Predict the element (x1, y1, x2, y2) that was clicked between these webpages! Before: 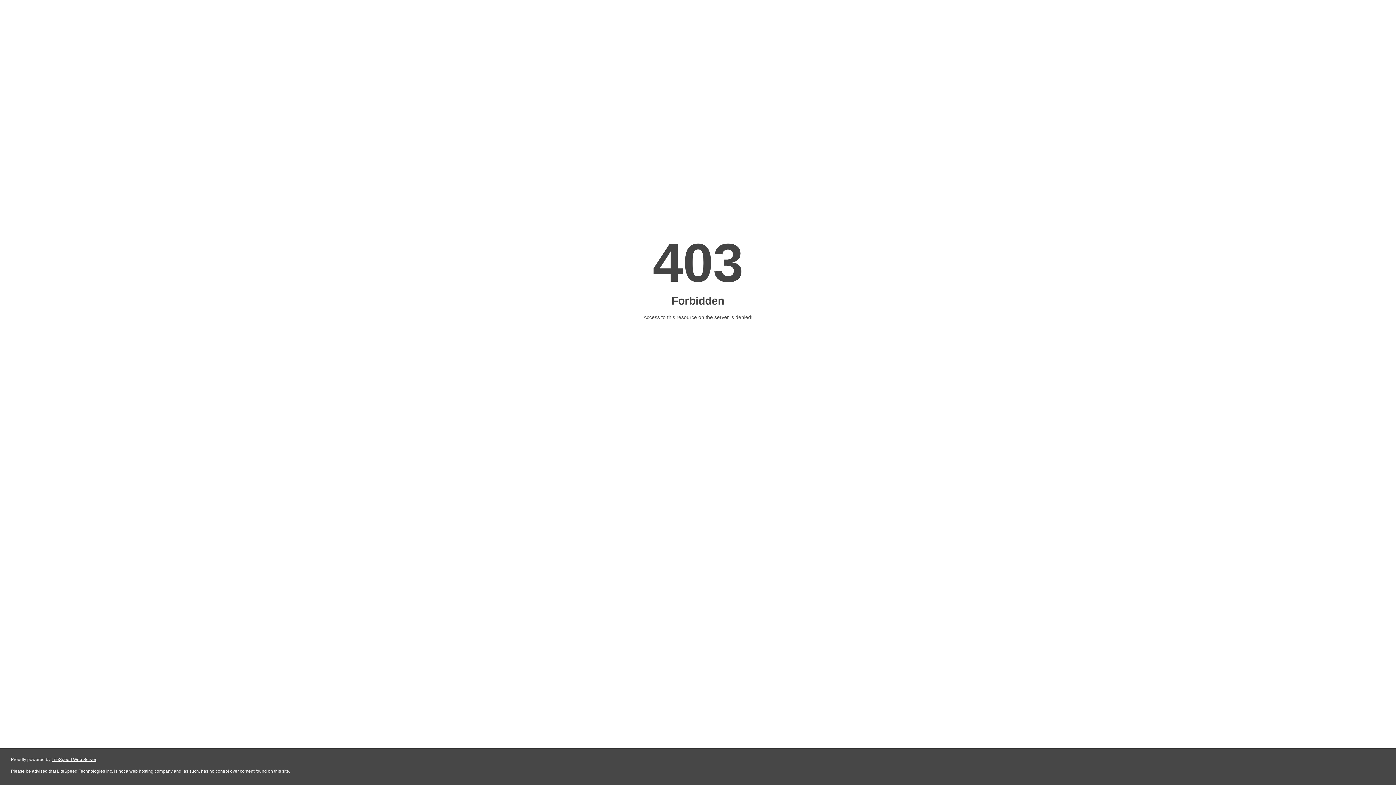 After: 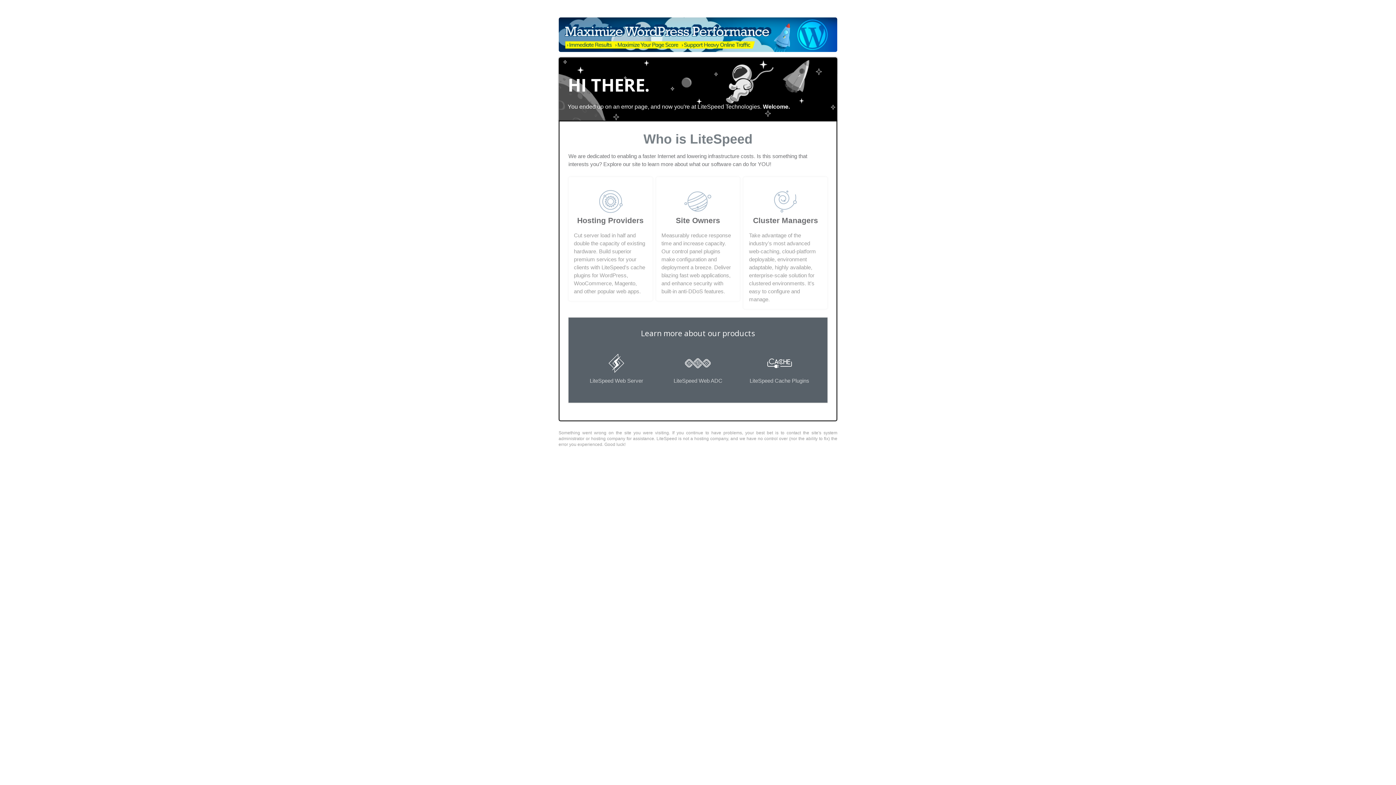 Action: bbox: (51, 757, 96, 762) label: LiteSpeed Web Server